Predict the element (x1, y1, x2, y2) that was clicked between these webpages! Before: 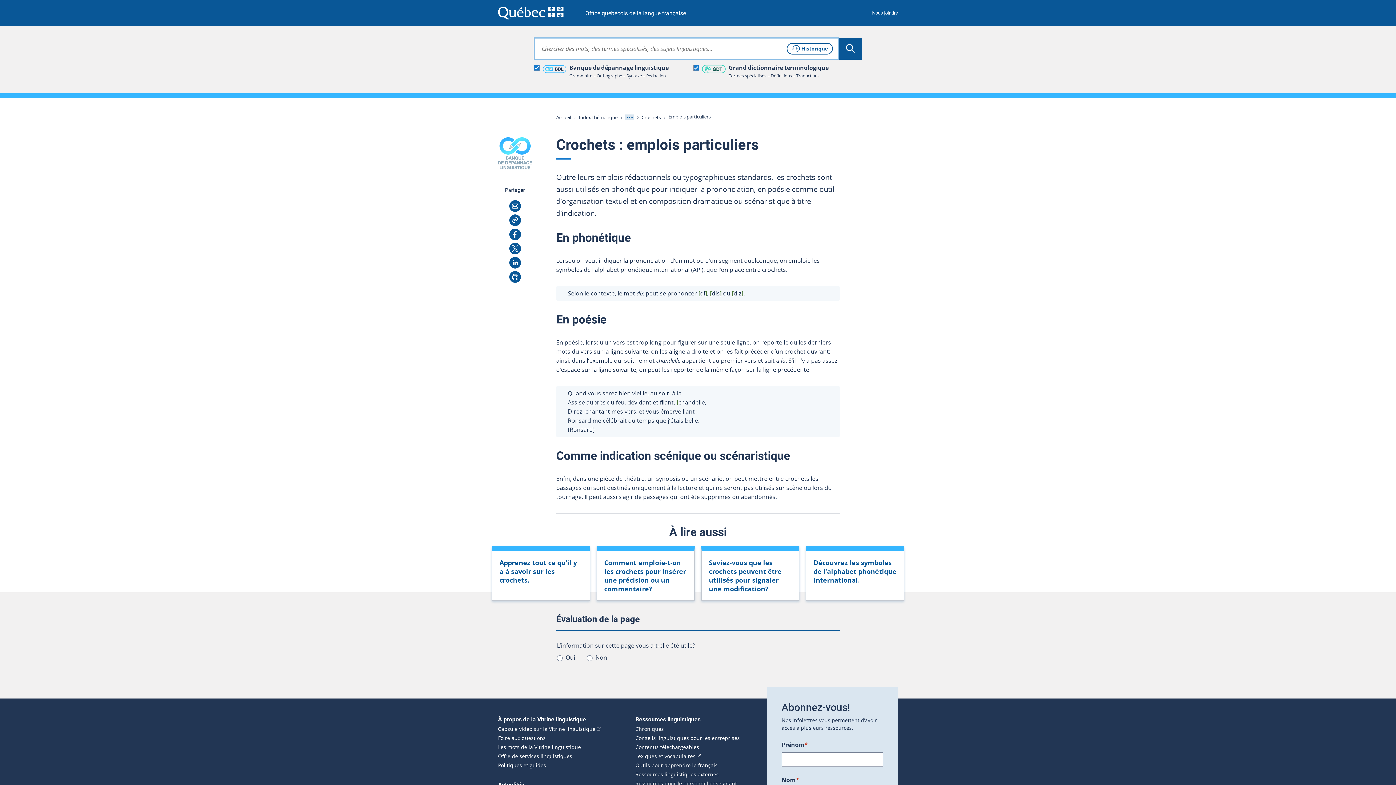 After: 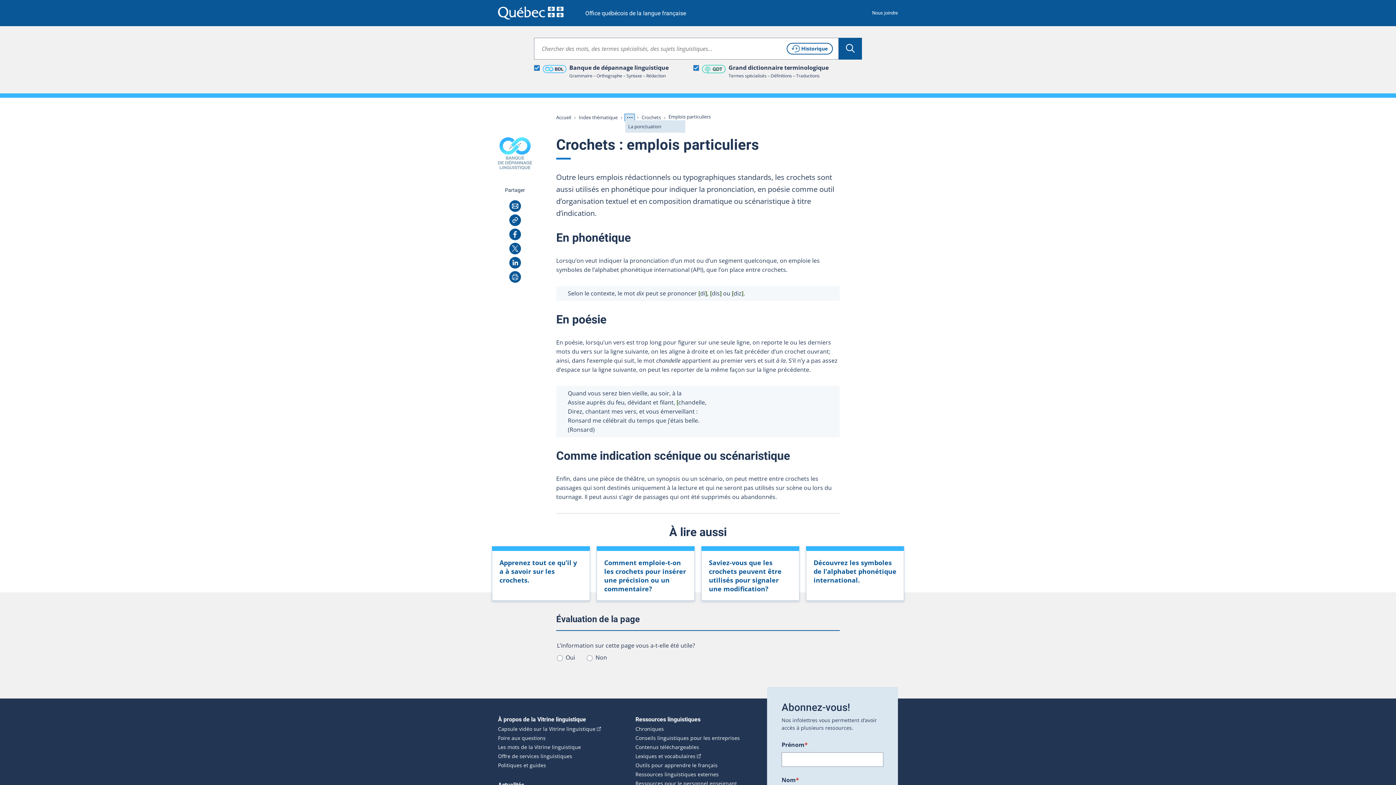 Action: label: Afficher les niveaux intermédiaires bbox: (625, 114, 634, 120)